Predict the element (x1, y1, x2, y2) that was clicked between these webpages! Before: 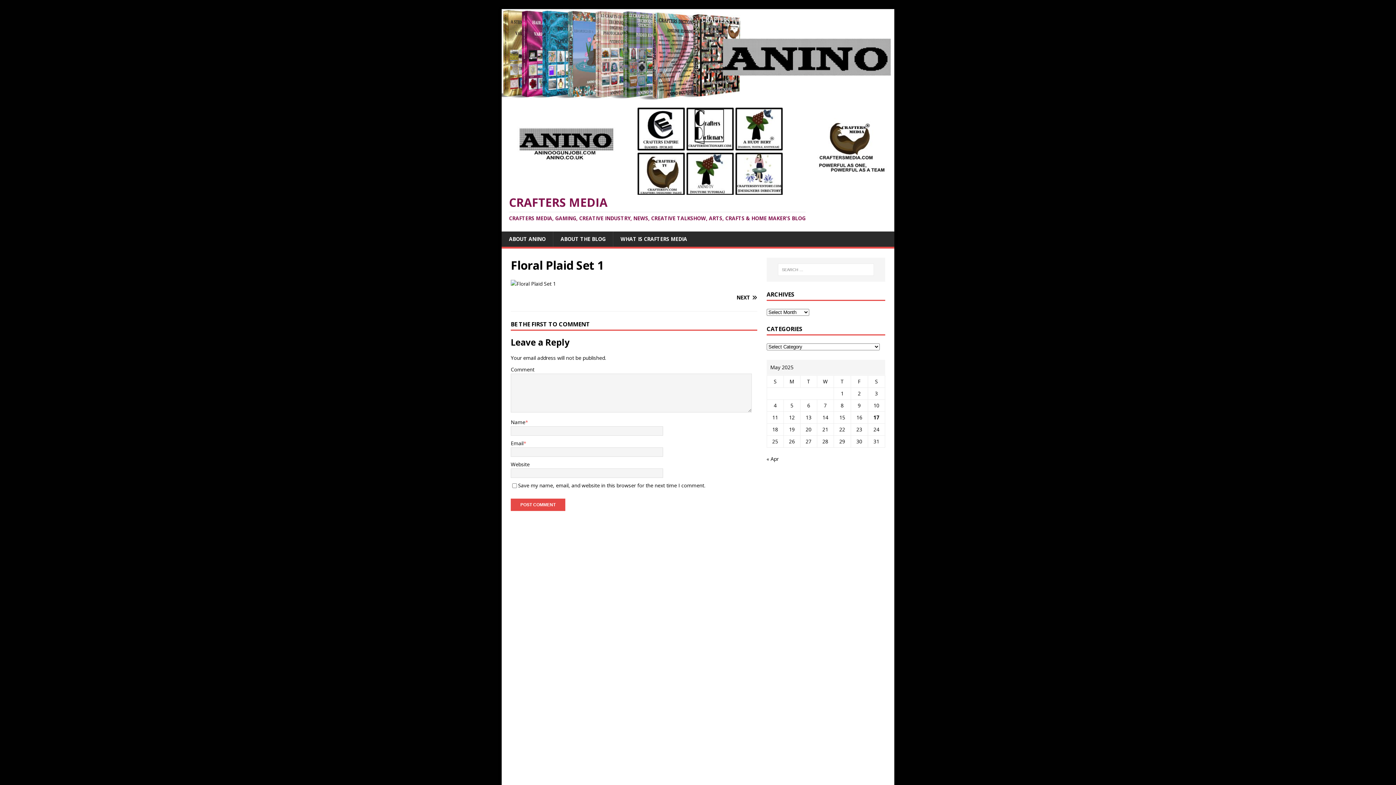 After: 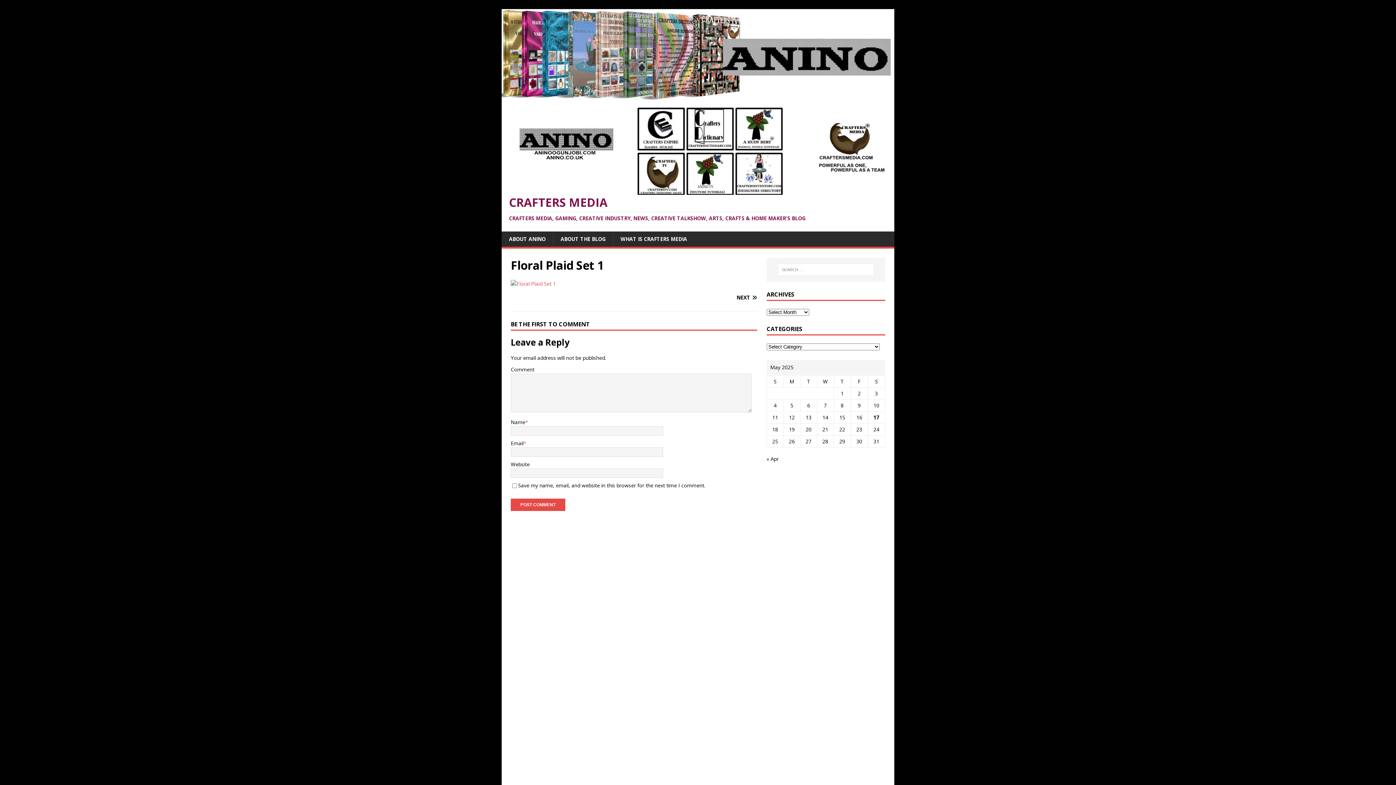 Action: bbox: (510, 280, 556, 287)